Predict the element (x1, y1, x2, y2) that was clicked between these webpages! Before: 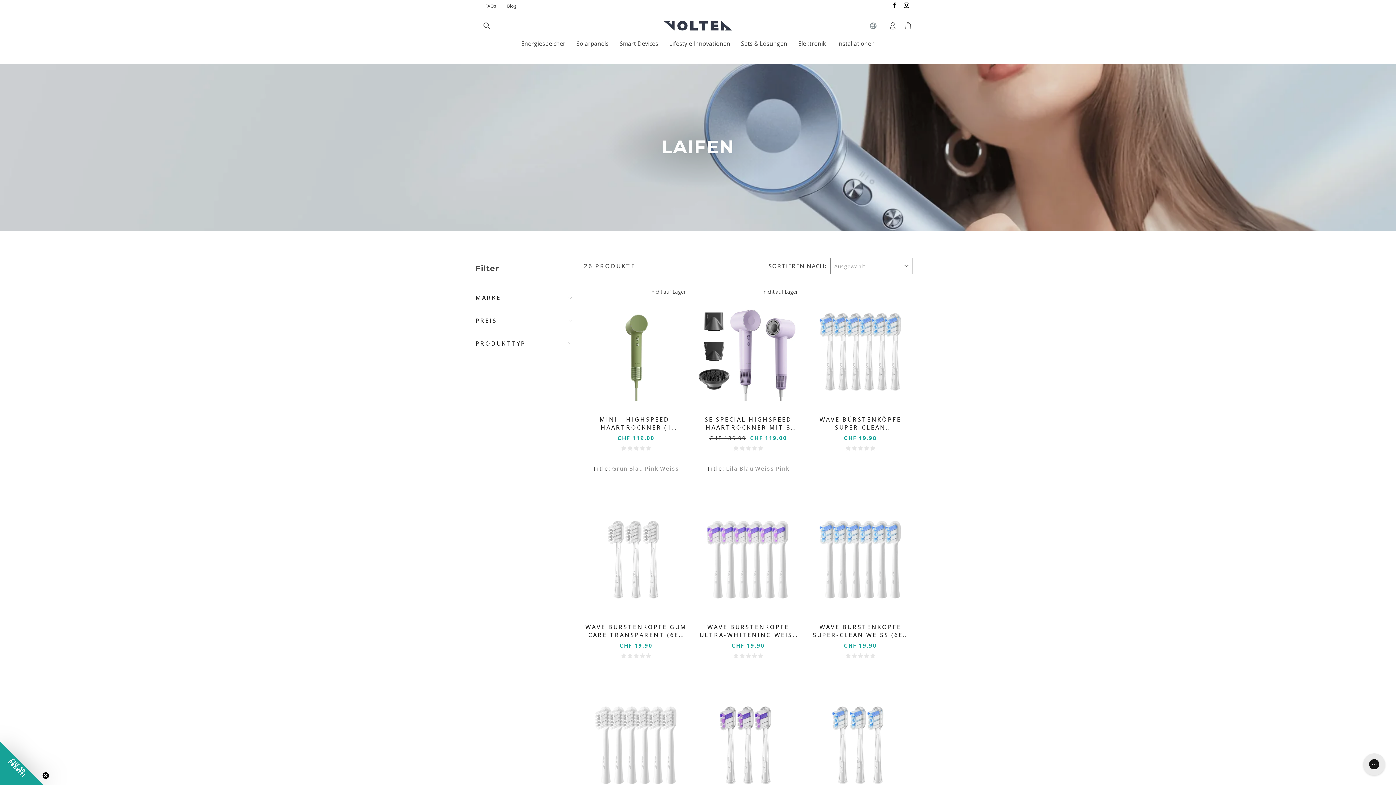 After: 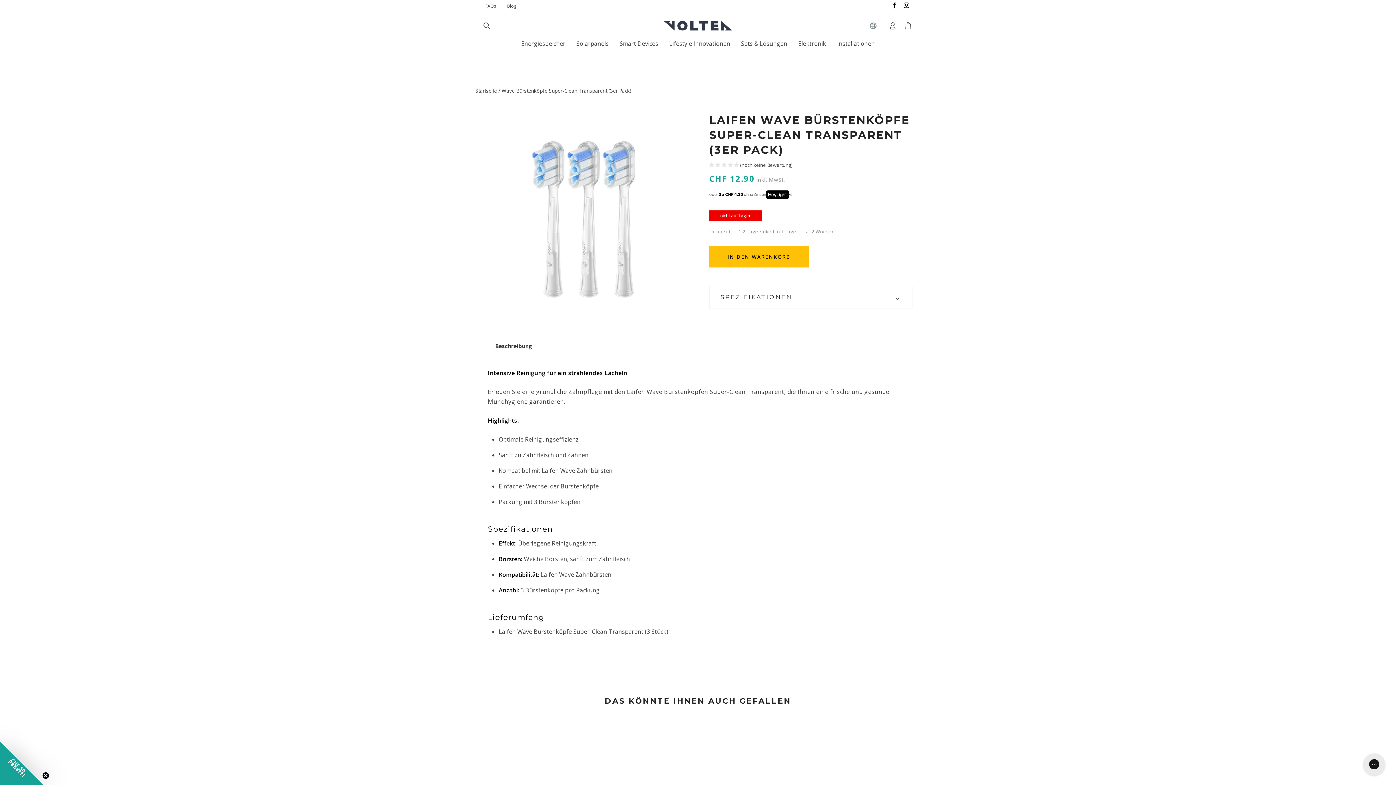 Action: label: mehr Details
WAVE BÜRSTENKÖPFE SUPER-CLEAN TRANSPARENT (3ER PACK)
CHF 12.90 bbox: (808, 664, 912, 822)